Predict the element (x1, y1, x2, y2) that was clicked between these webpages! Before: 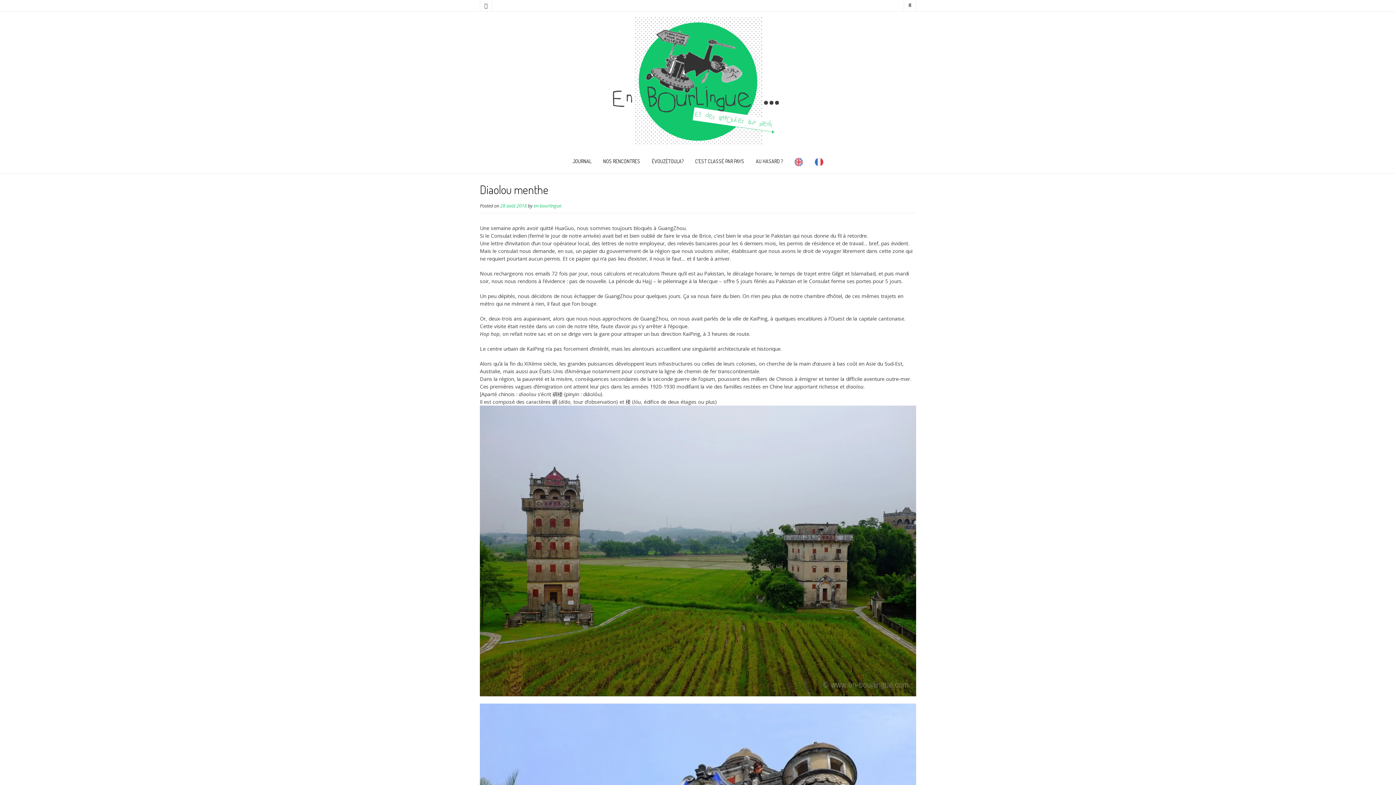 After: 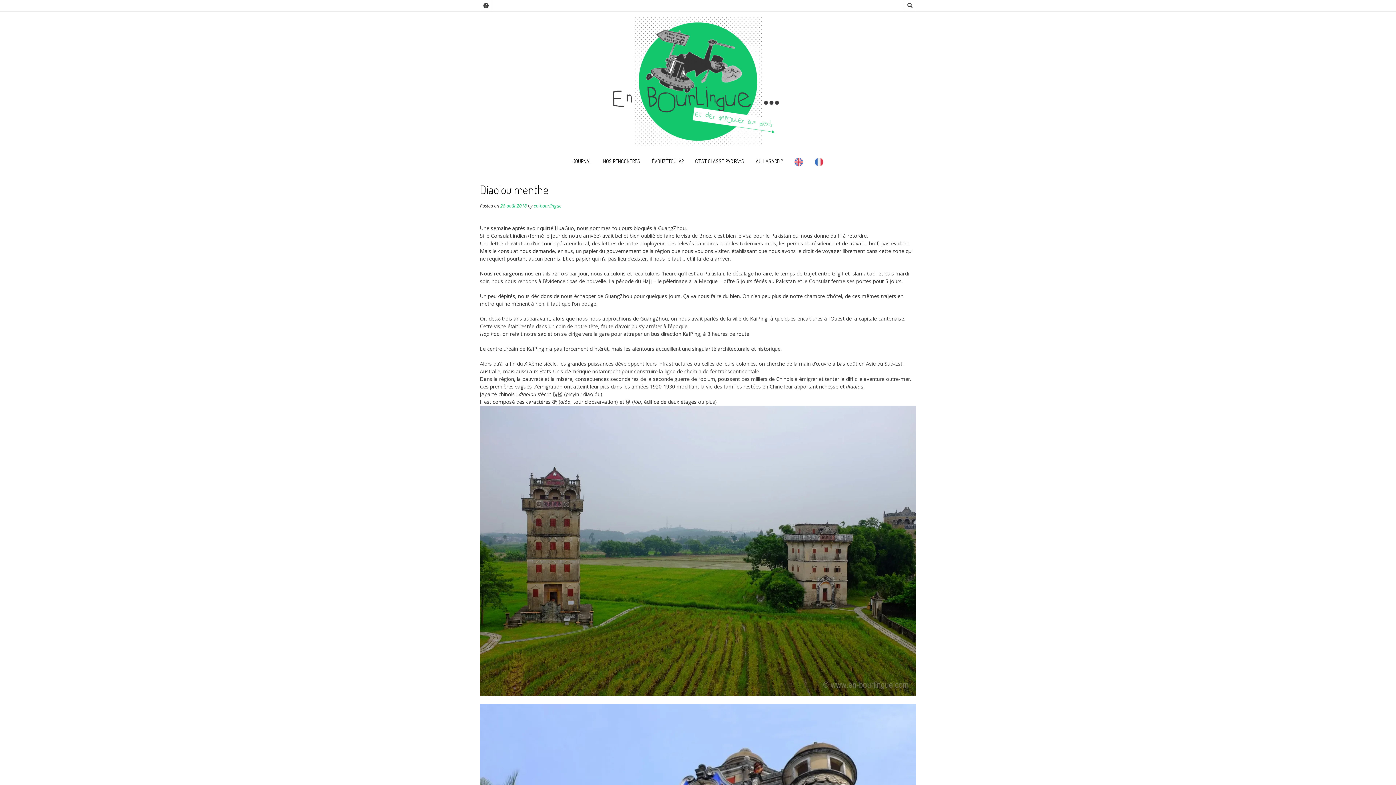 Action: bbox: (500, 202, 526, 209) label: 28 août 2018